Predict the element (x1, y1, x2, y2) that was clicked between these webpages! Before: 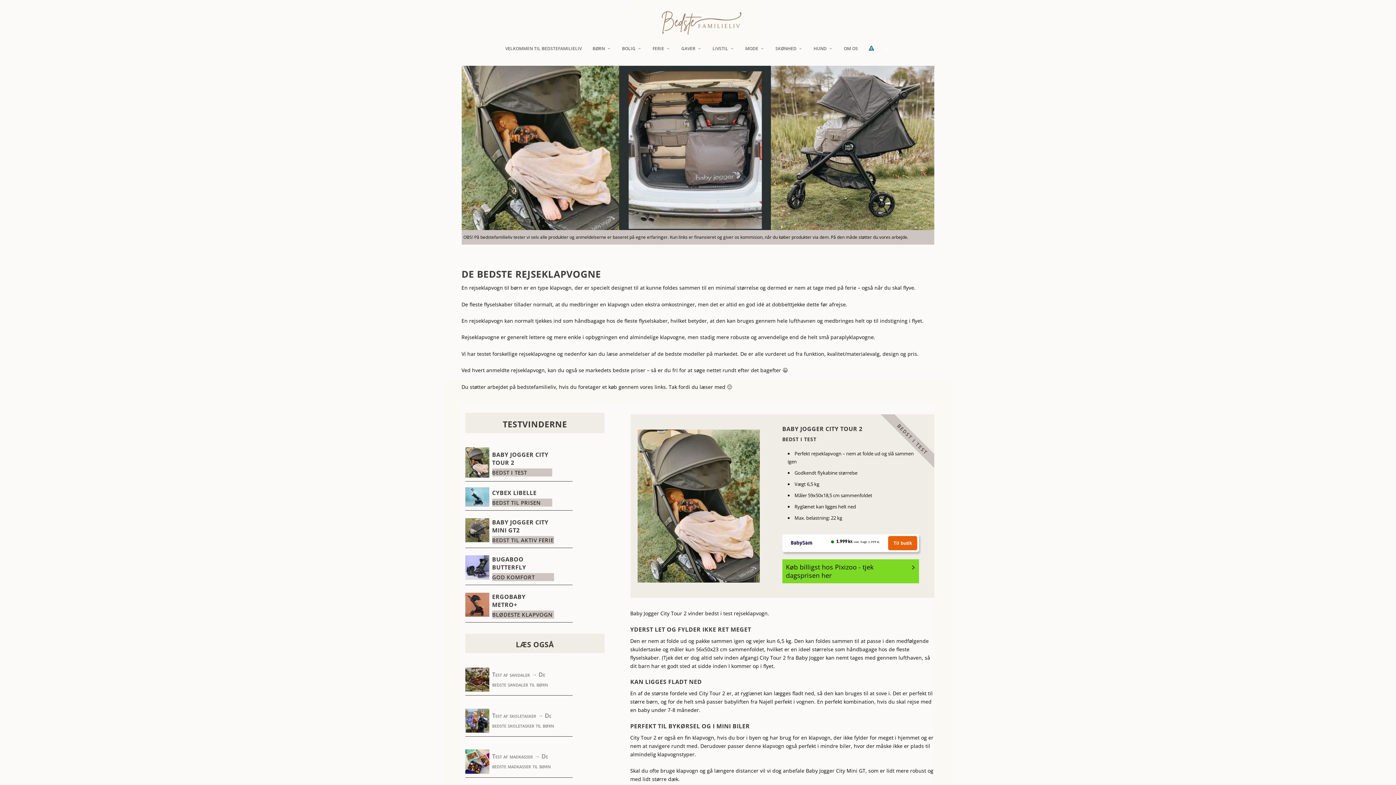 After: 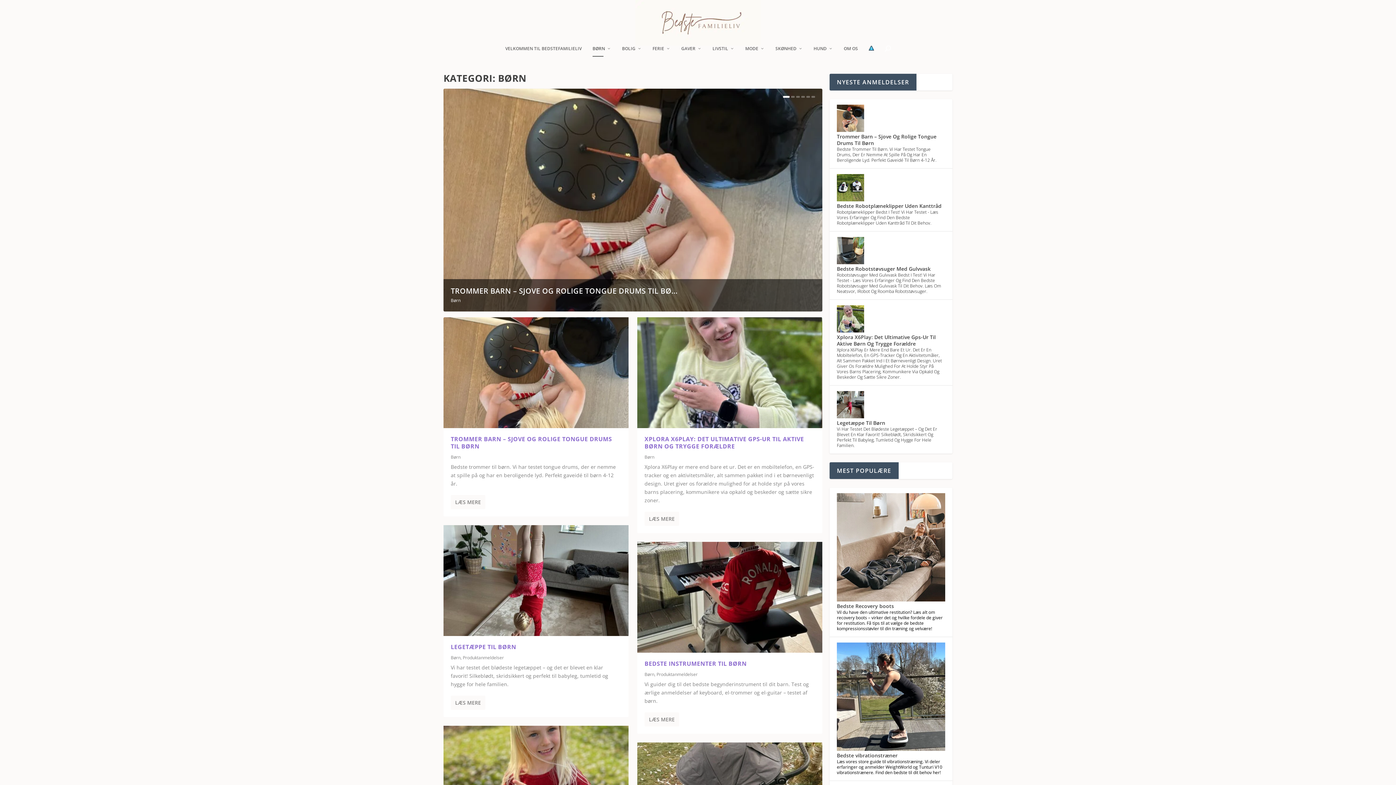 Action: bbox: (592, 45, 611, 58) label: BØRN